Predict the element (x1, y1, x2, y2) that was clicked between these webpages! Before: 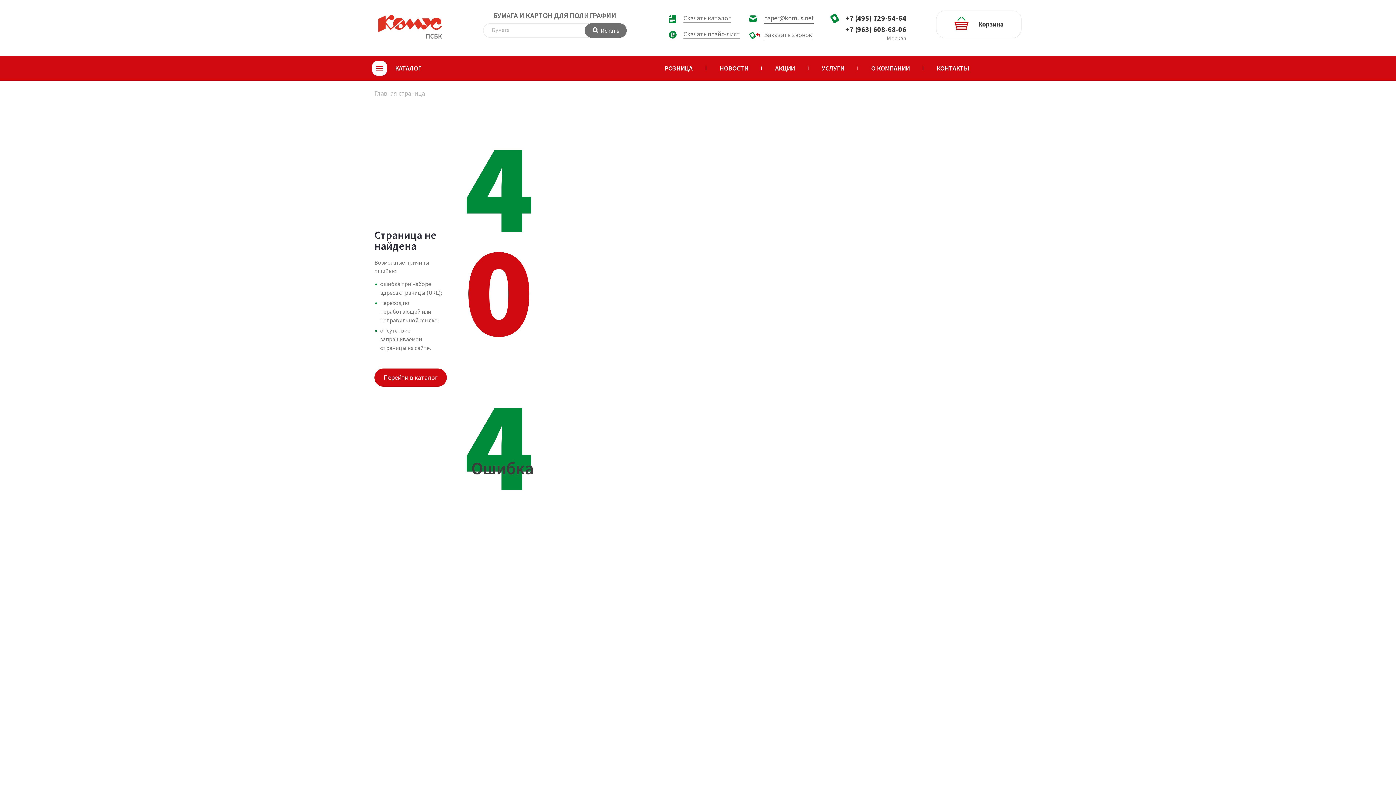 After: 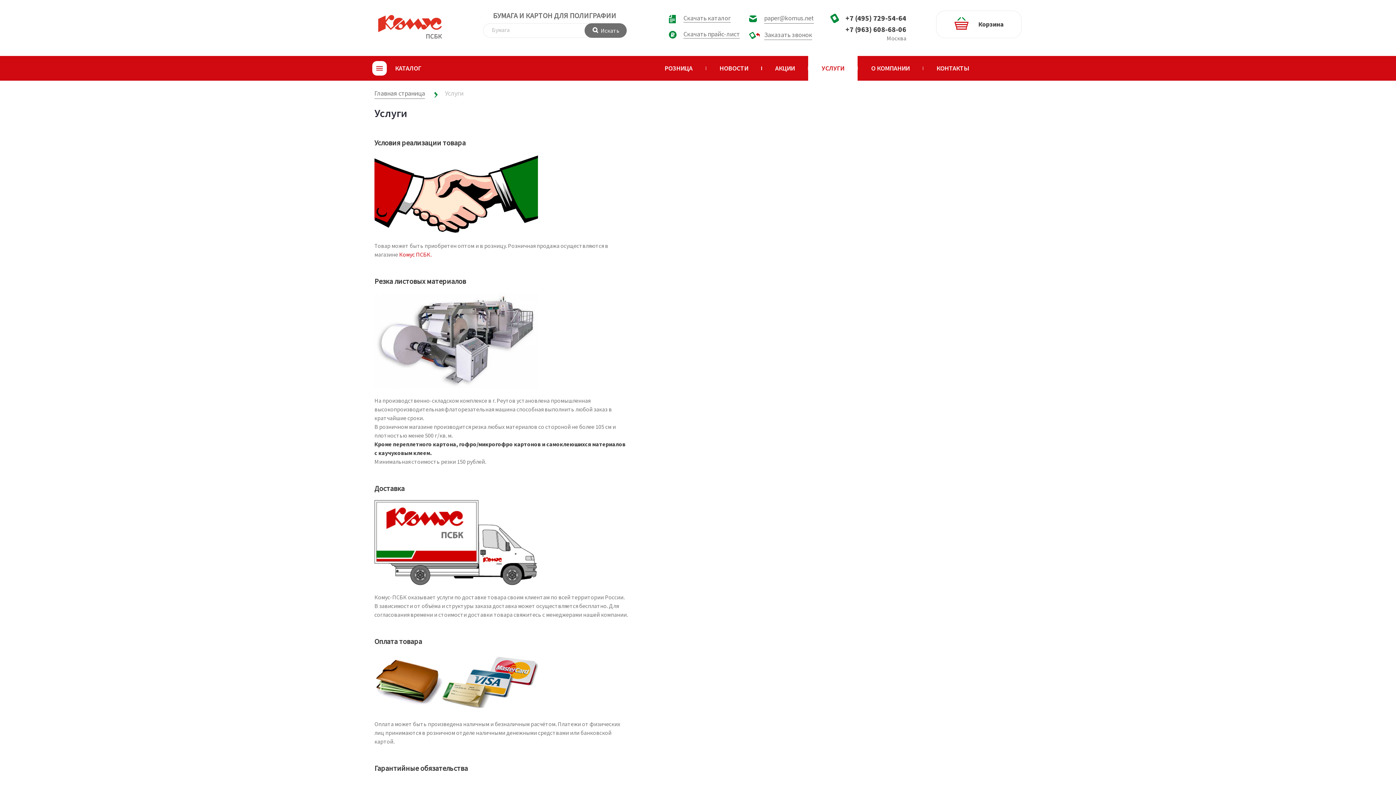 Action: bbox: (808, 55, 857, 80) label: УСЛУГИ